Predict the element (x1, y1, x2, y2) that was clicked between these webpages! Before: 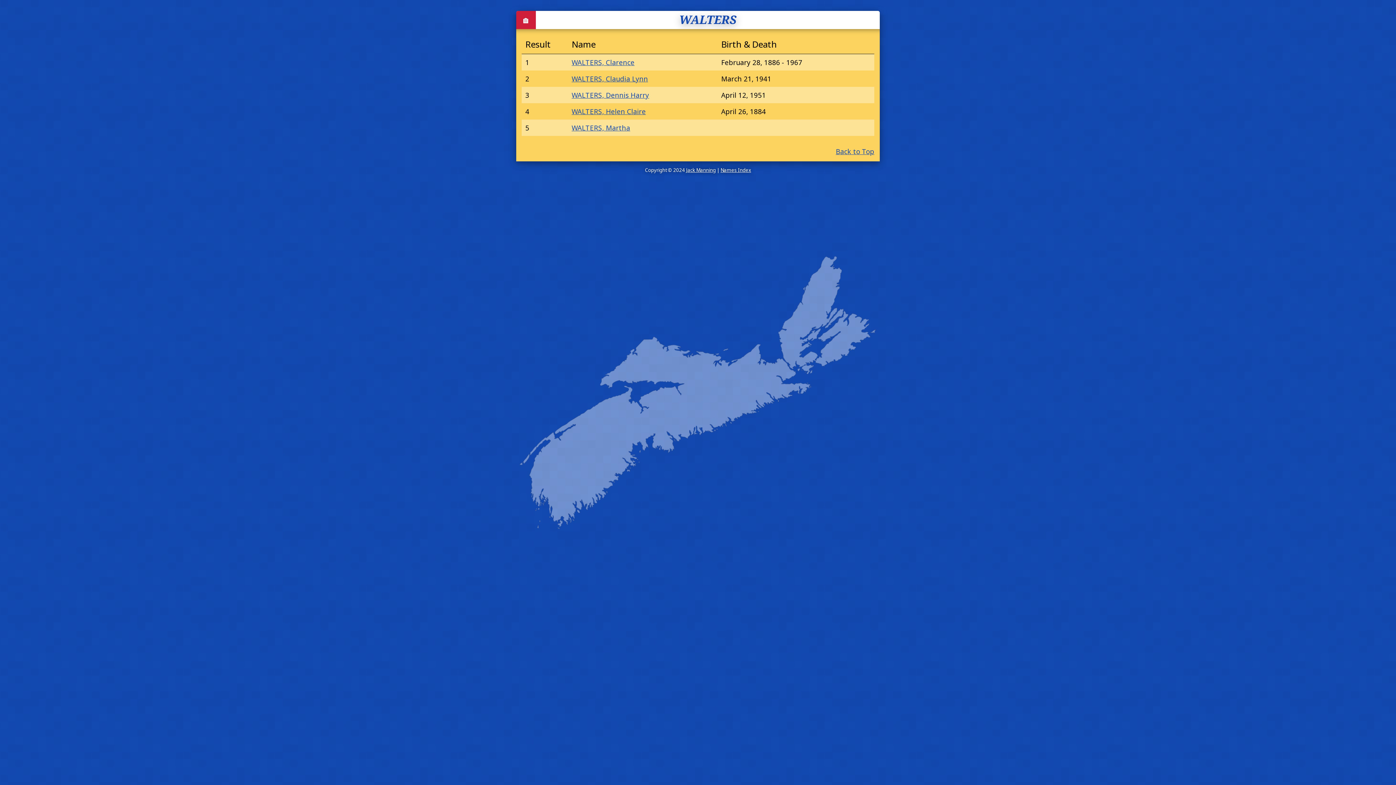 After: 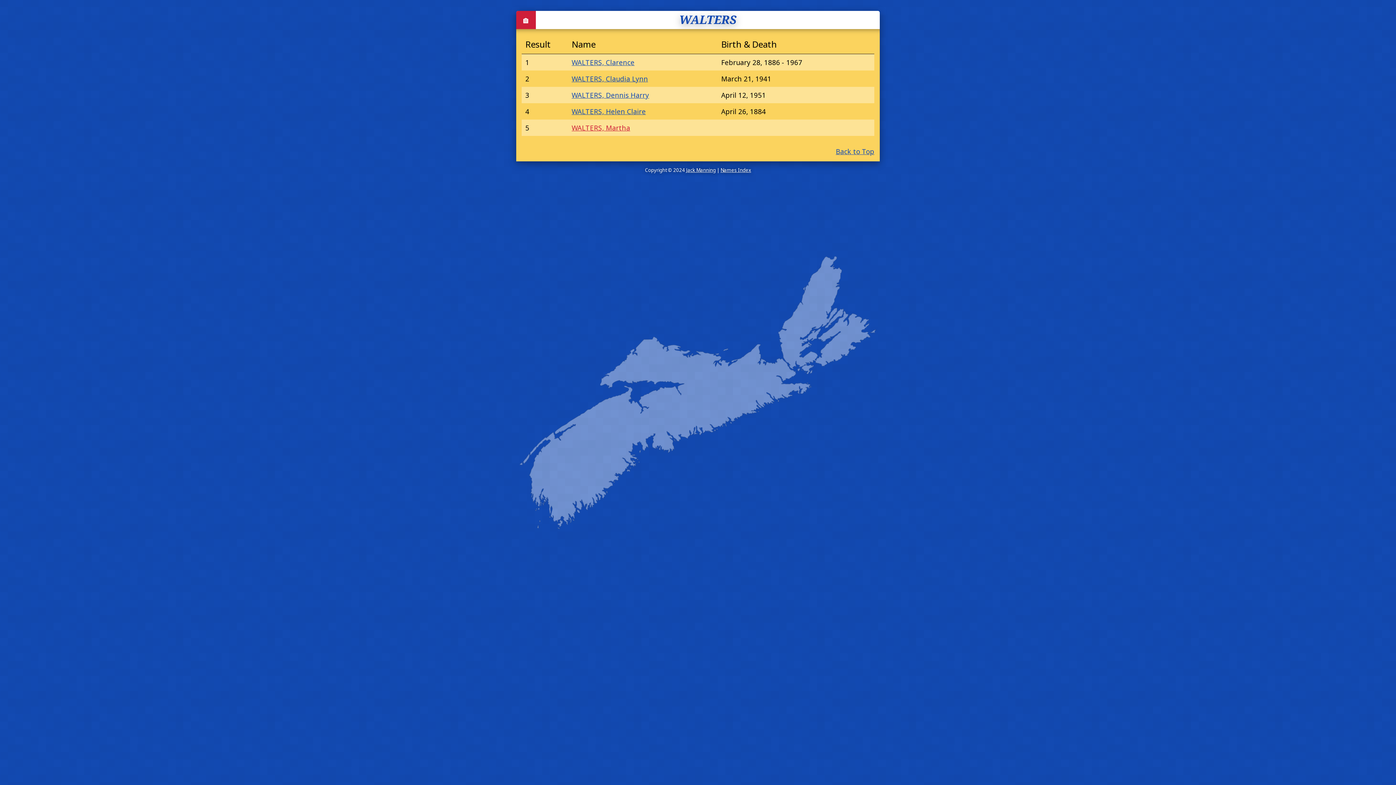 Action: label: WALTERS, Martha bbox: (571, 123, 630, 132)